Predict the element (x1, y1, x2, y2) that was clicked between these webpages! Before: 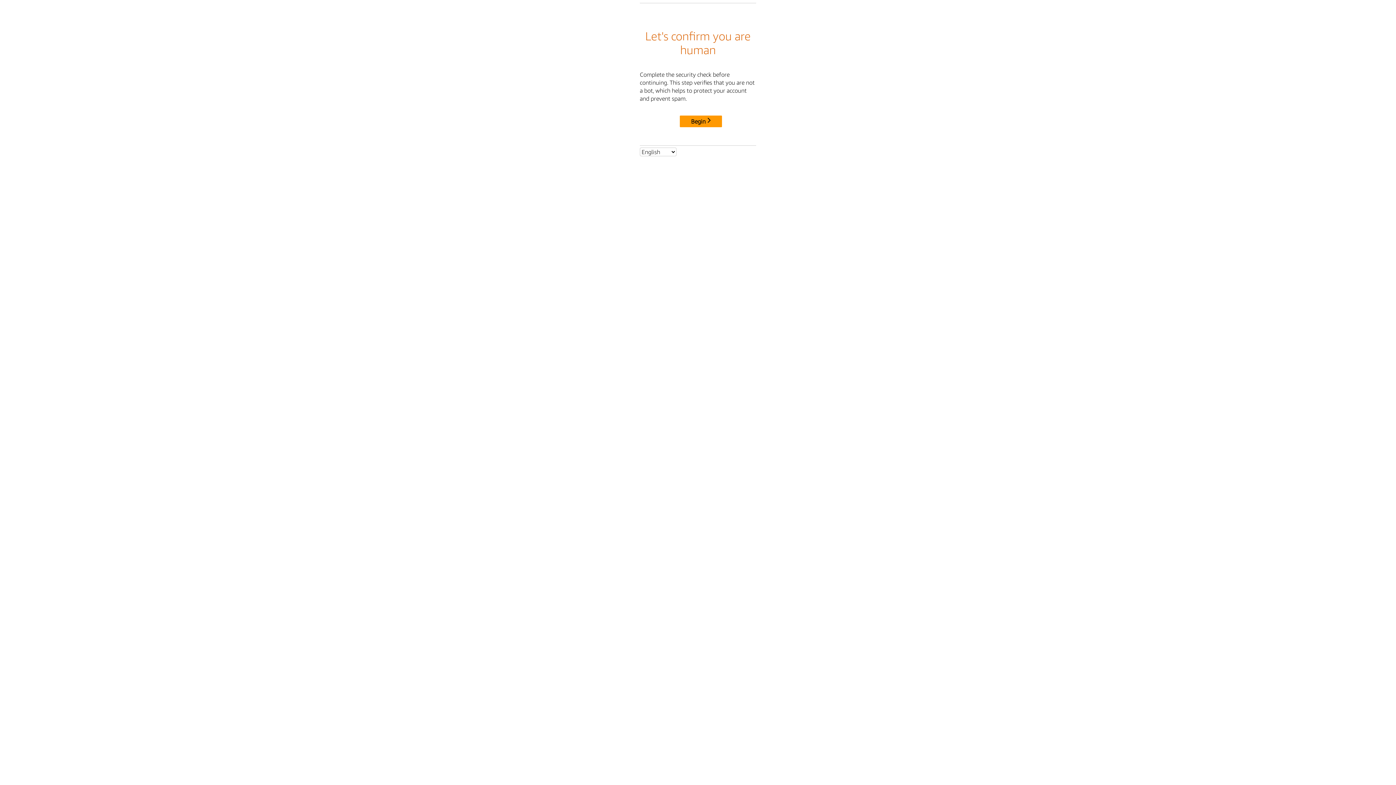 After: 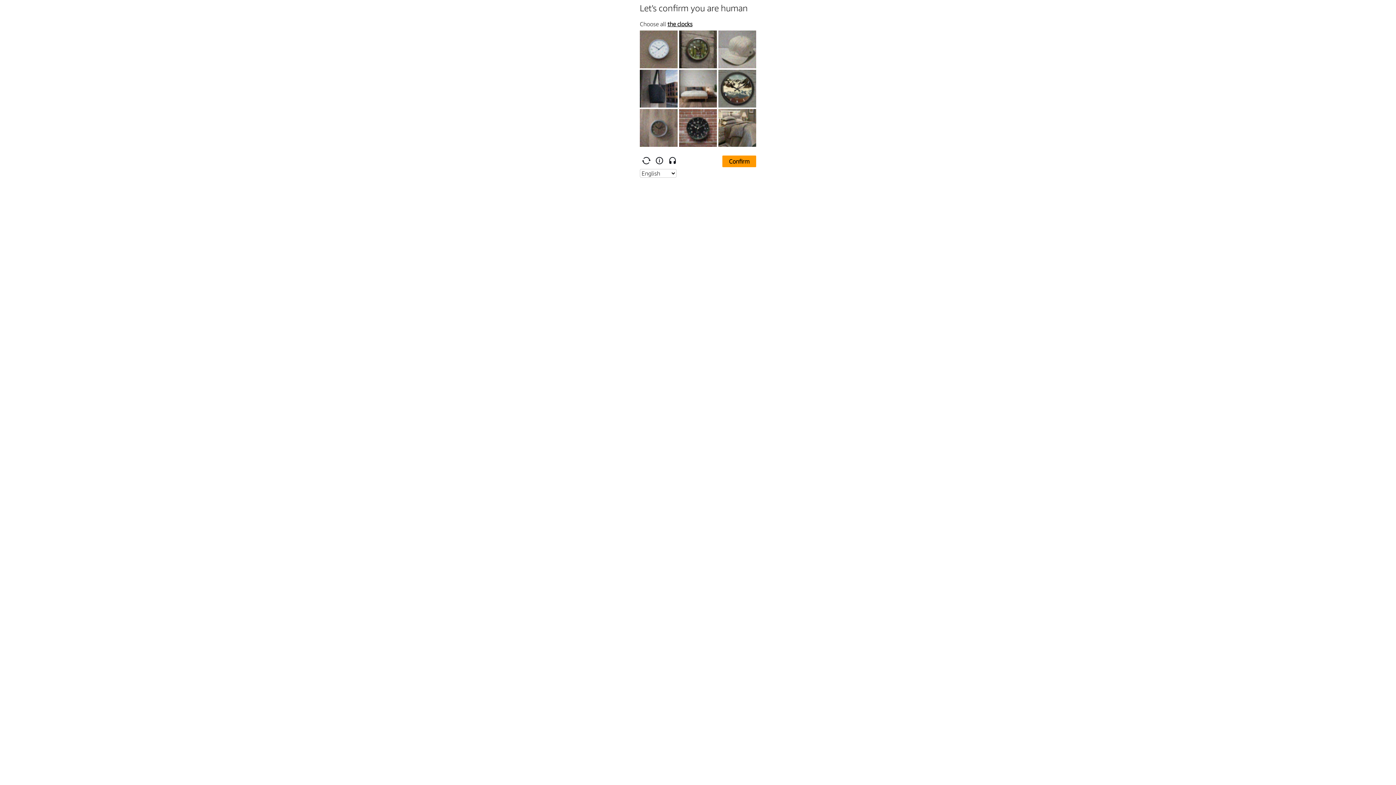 Action: label: Begin bbox: (680, 115, 722, 127)